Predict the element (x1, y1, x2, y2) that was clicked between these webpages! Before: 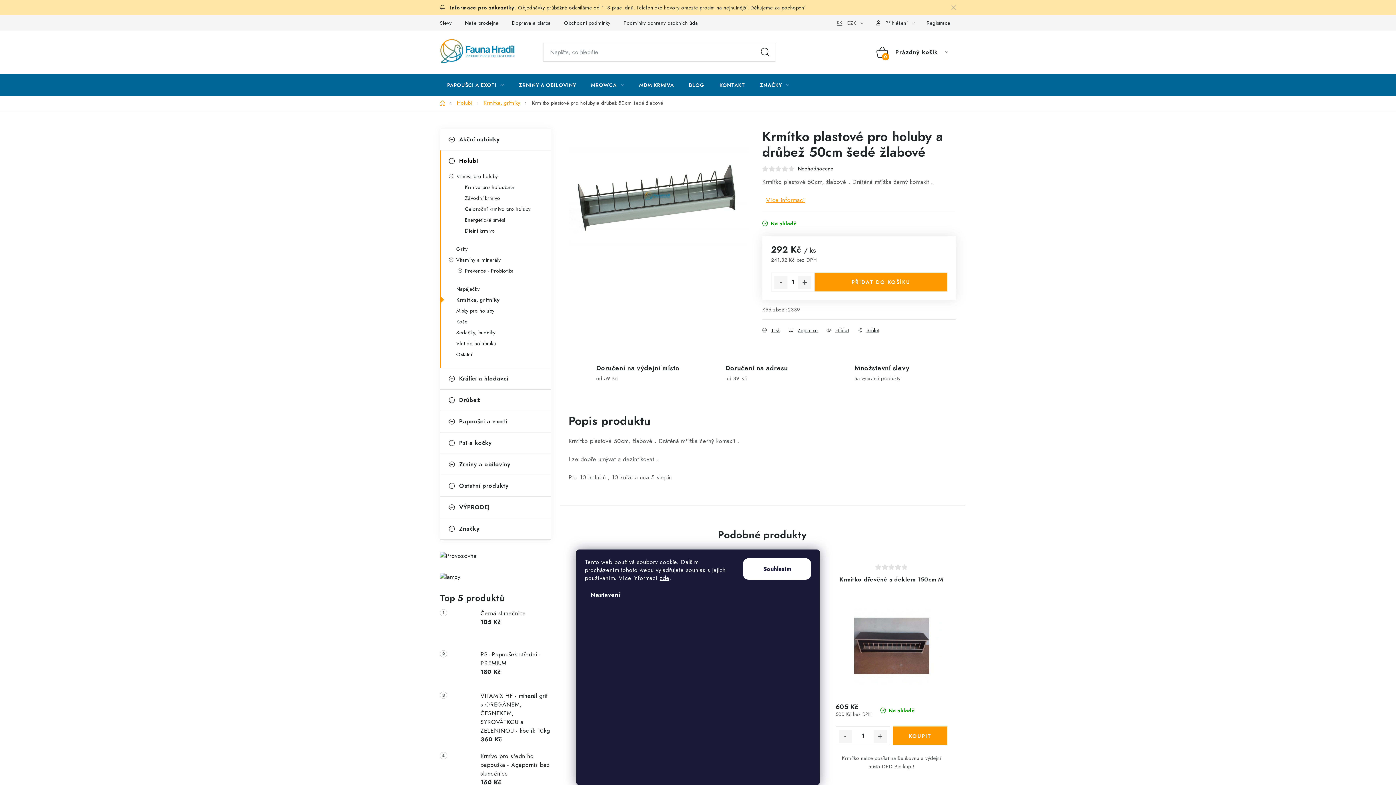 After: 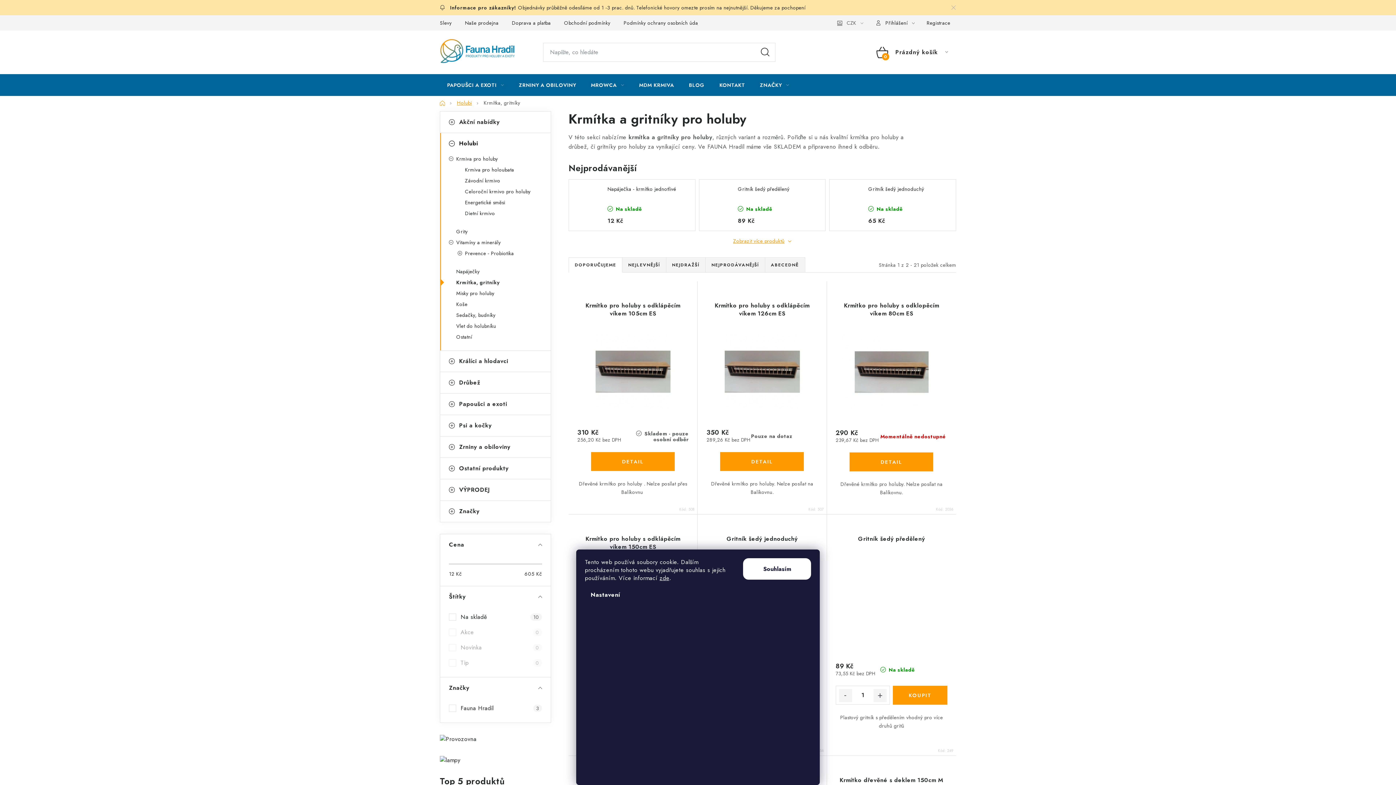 Action: label: Krmítka, gritníky bbox: (483, 99, 520, 106)